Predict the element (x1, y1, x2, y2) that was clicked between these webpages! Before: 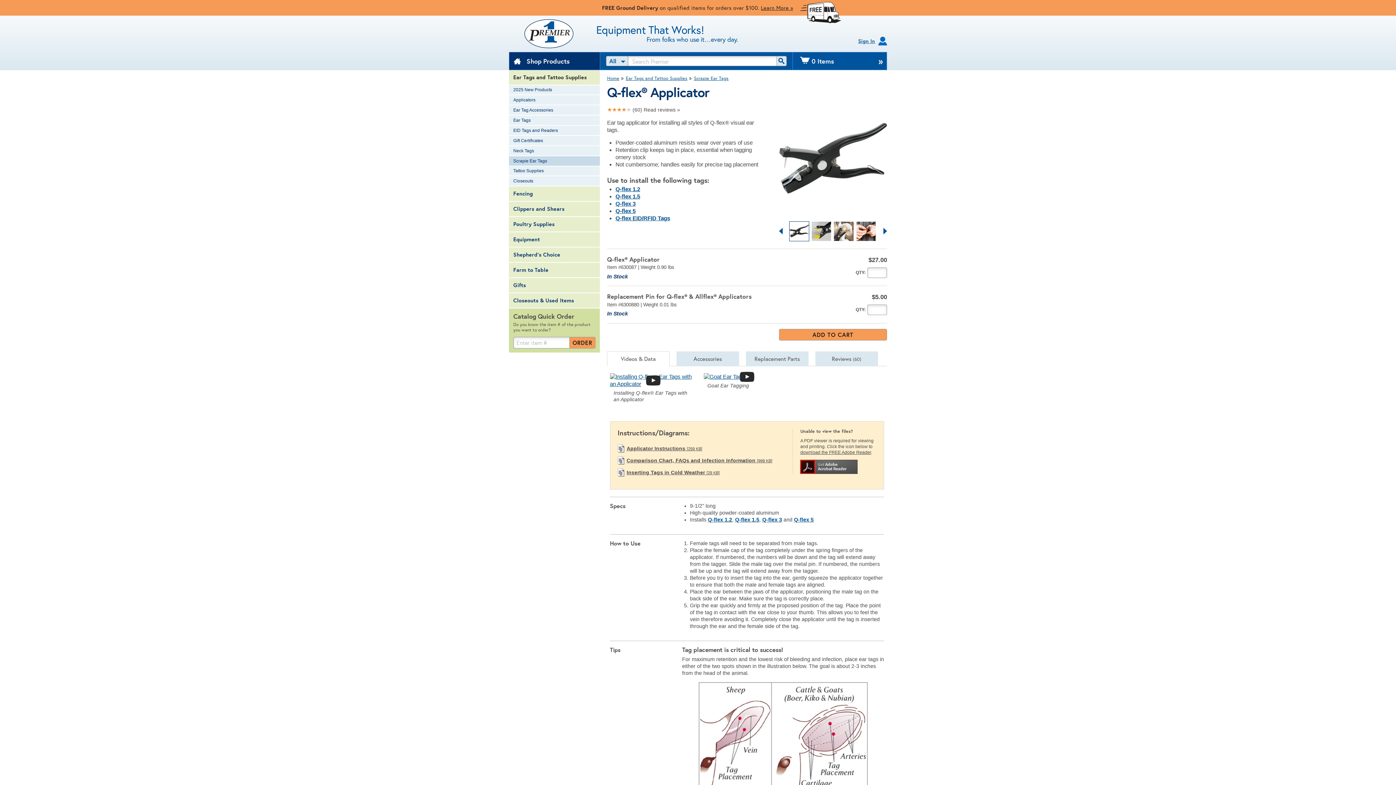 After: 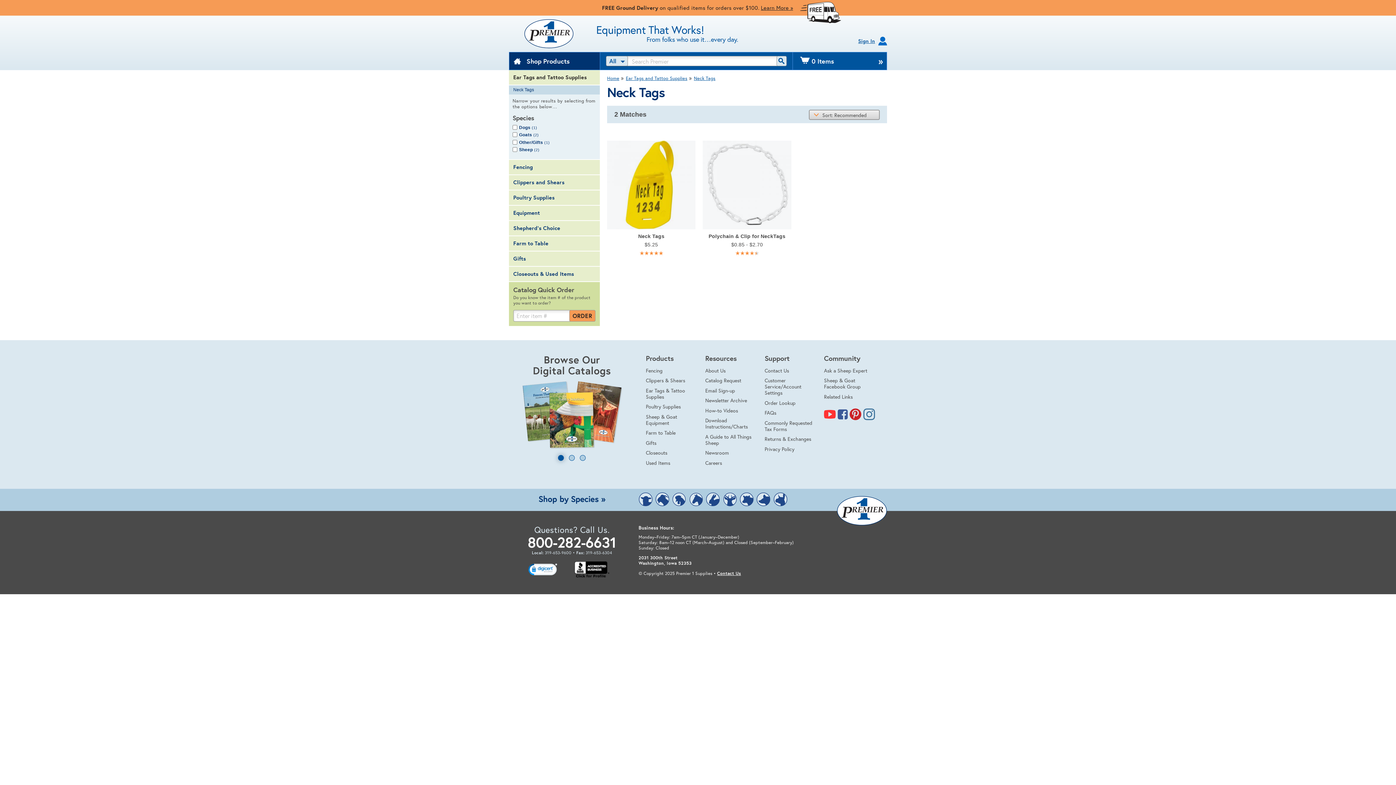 Action: label: Neck Tags bbox: (509, 146, 600, 156)